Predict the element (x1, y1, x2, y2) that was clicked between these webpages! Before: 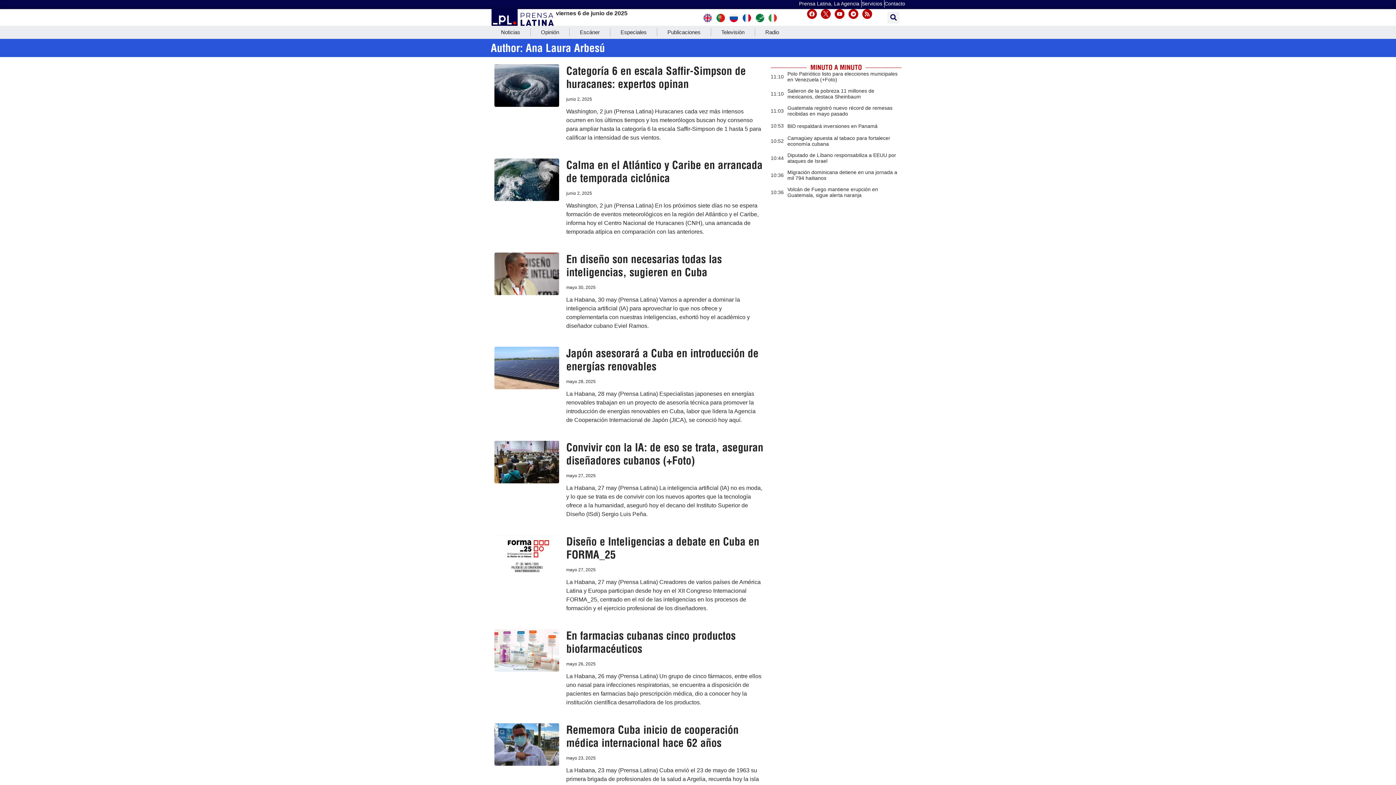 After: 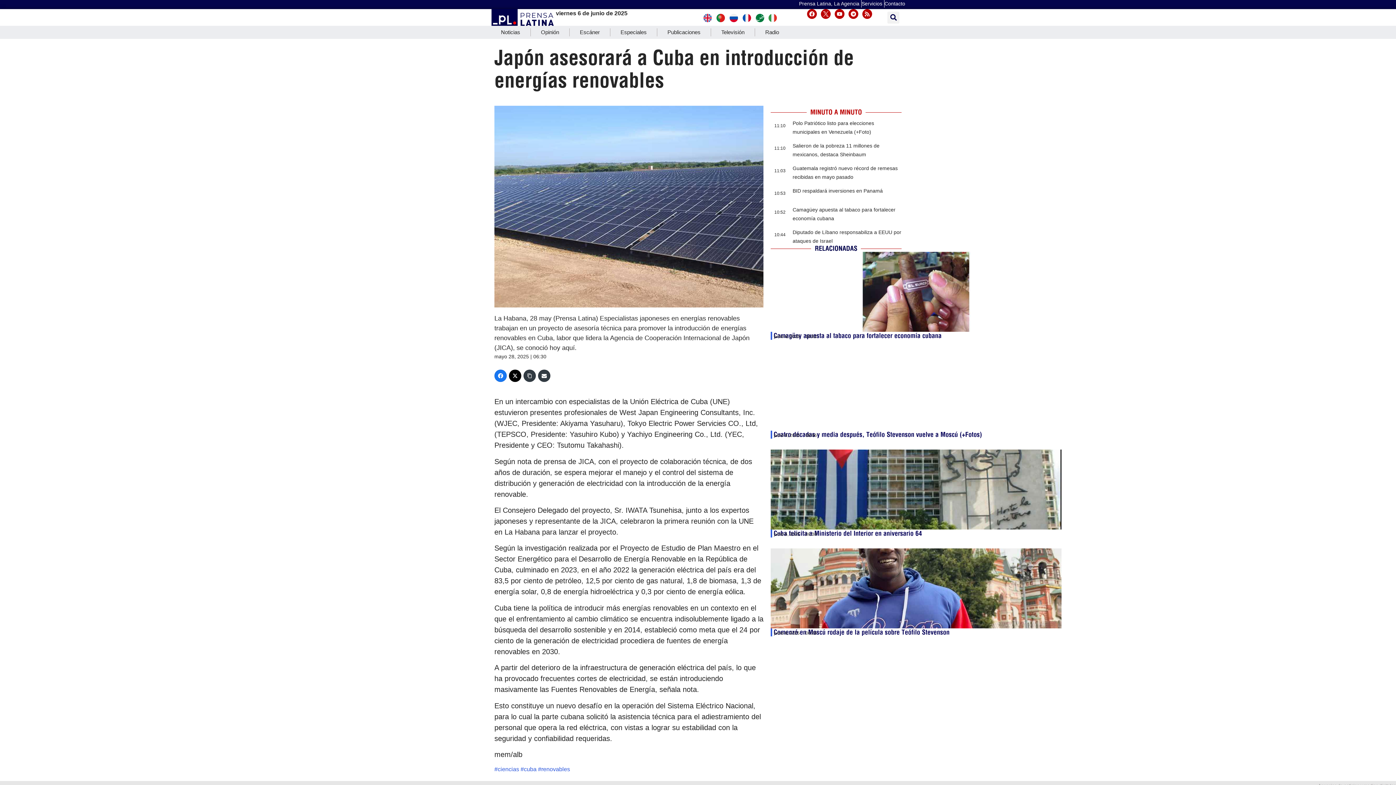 Action: bbox: (494, 346, 559, 428)